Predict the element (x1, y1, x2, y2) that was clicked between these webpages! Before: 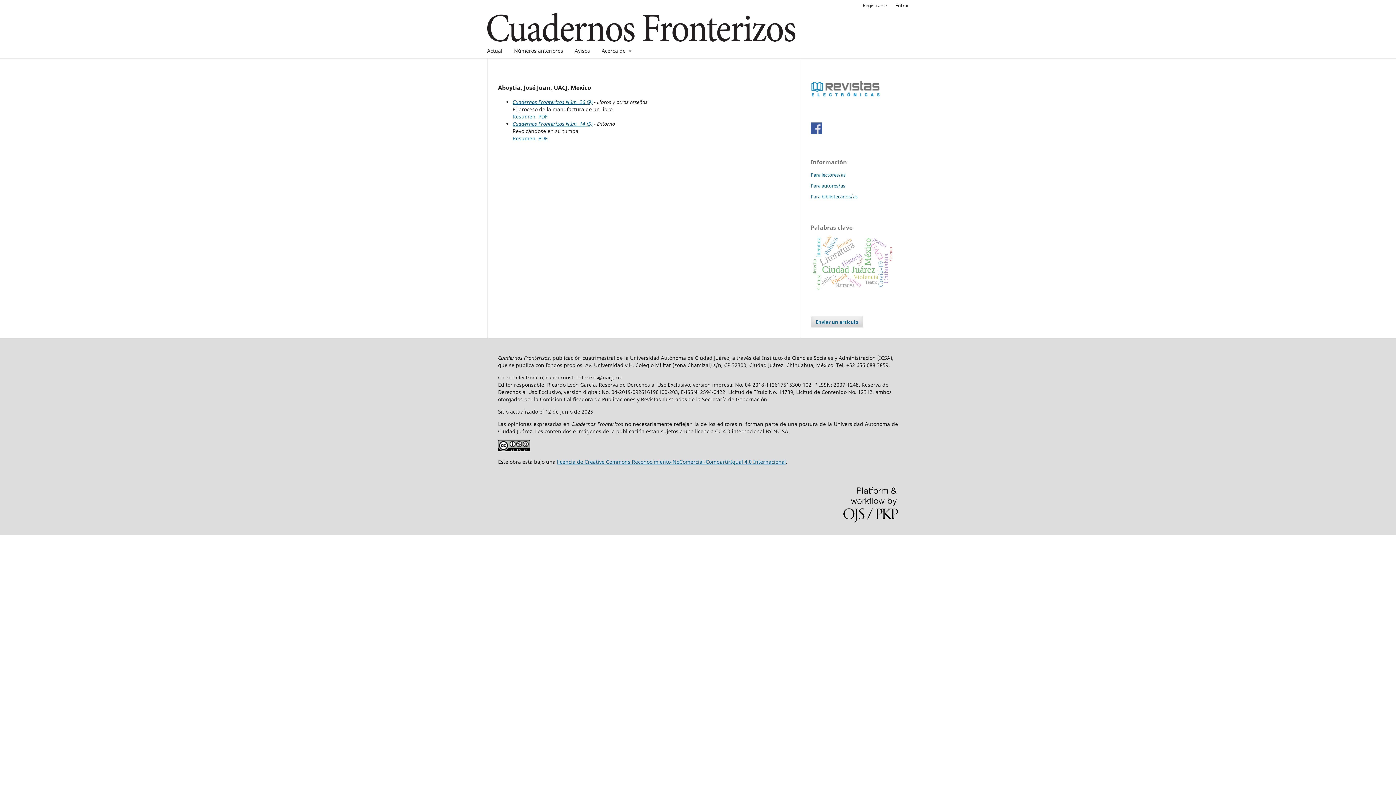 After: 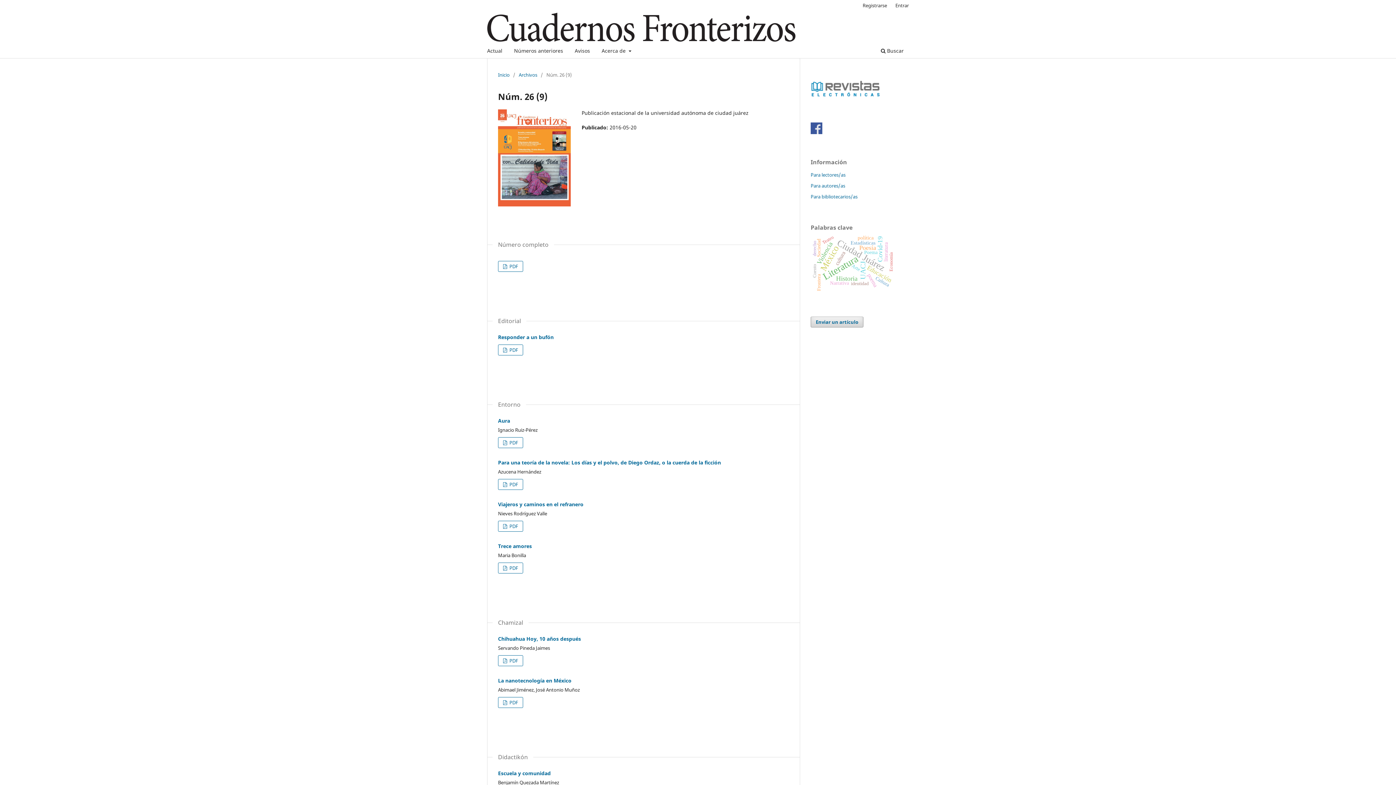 Action: bbox: (512, 98, 592, 105) label: Cuadernos Fronterizos Núm. 26 (9)